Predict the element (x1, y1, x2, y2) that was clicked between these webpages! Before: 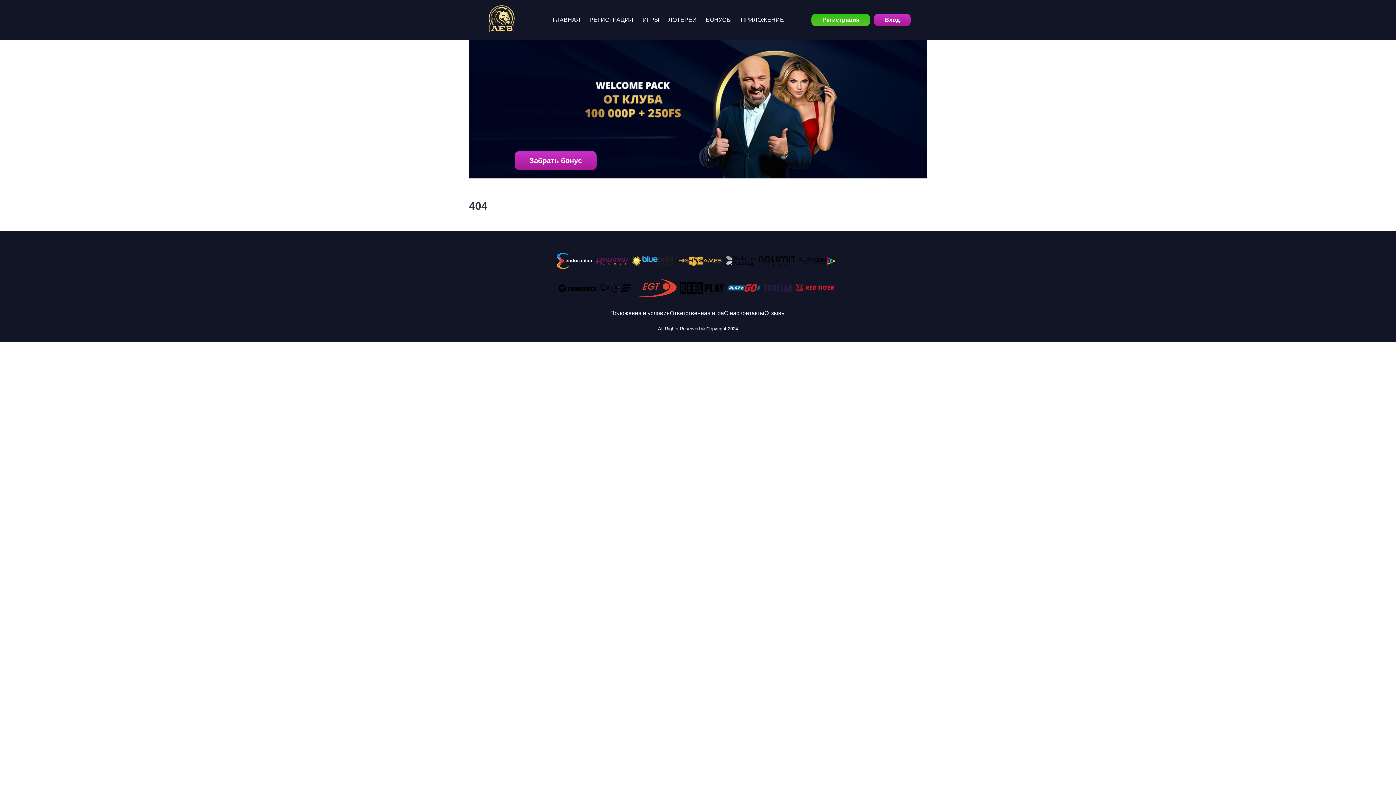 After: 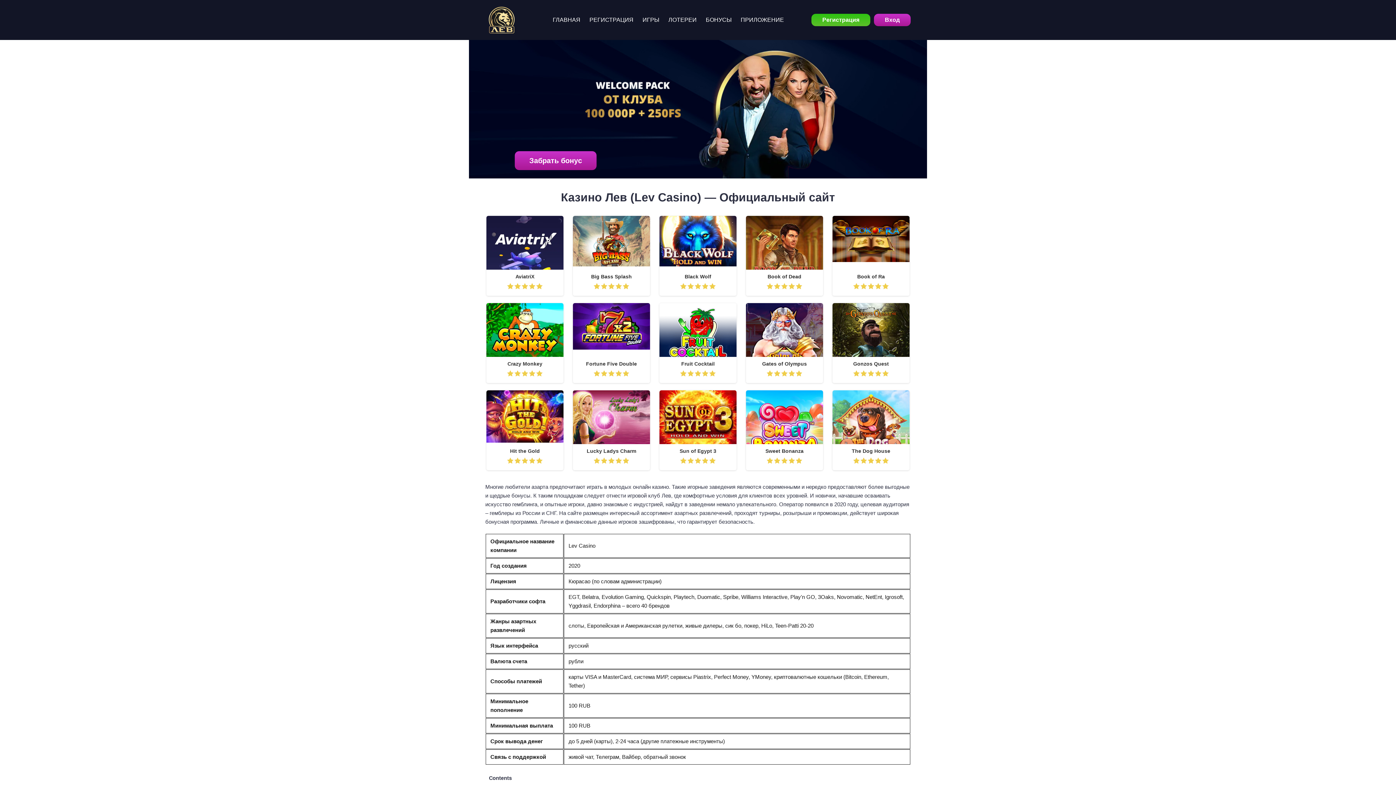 Action: bbox: (485, 4, 518, 35)